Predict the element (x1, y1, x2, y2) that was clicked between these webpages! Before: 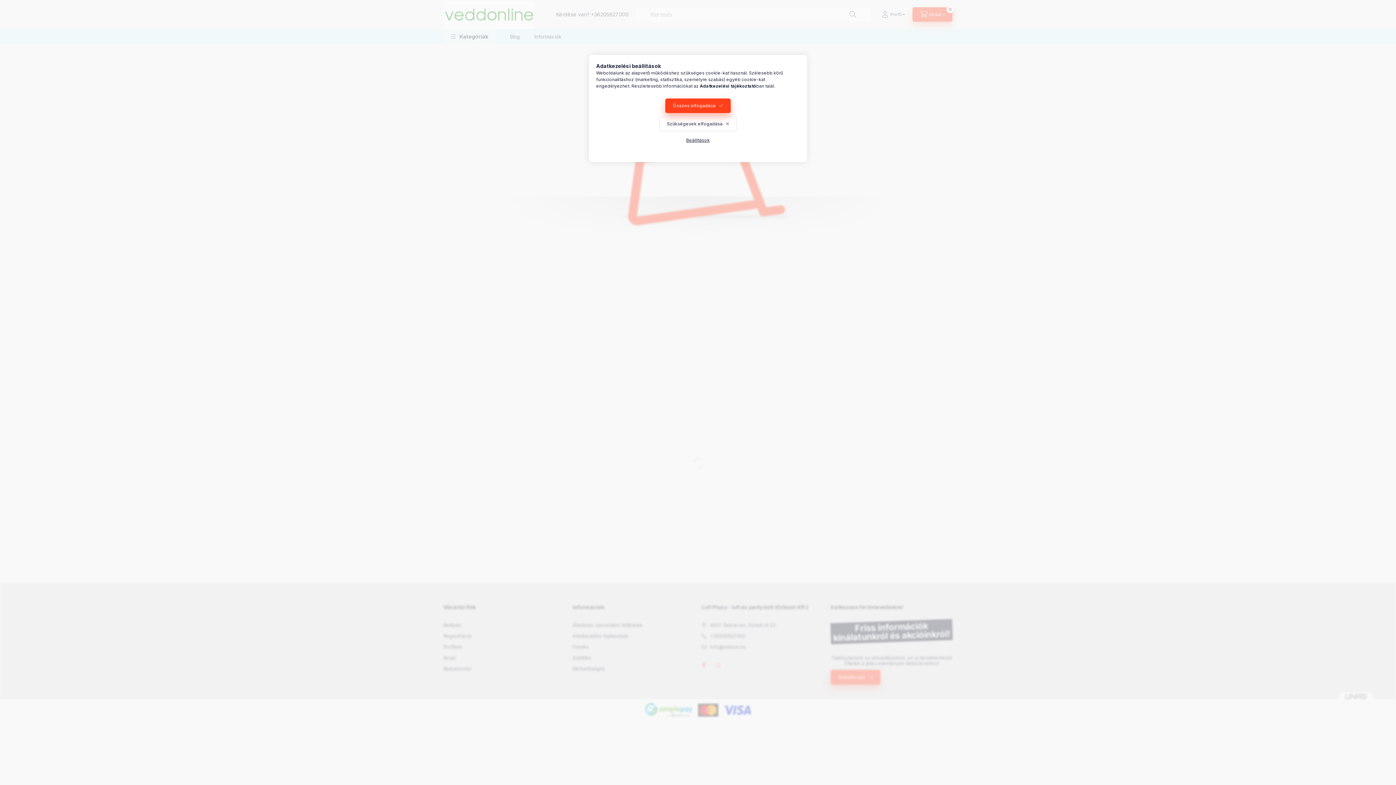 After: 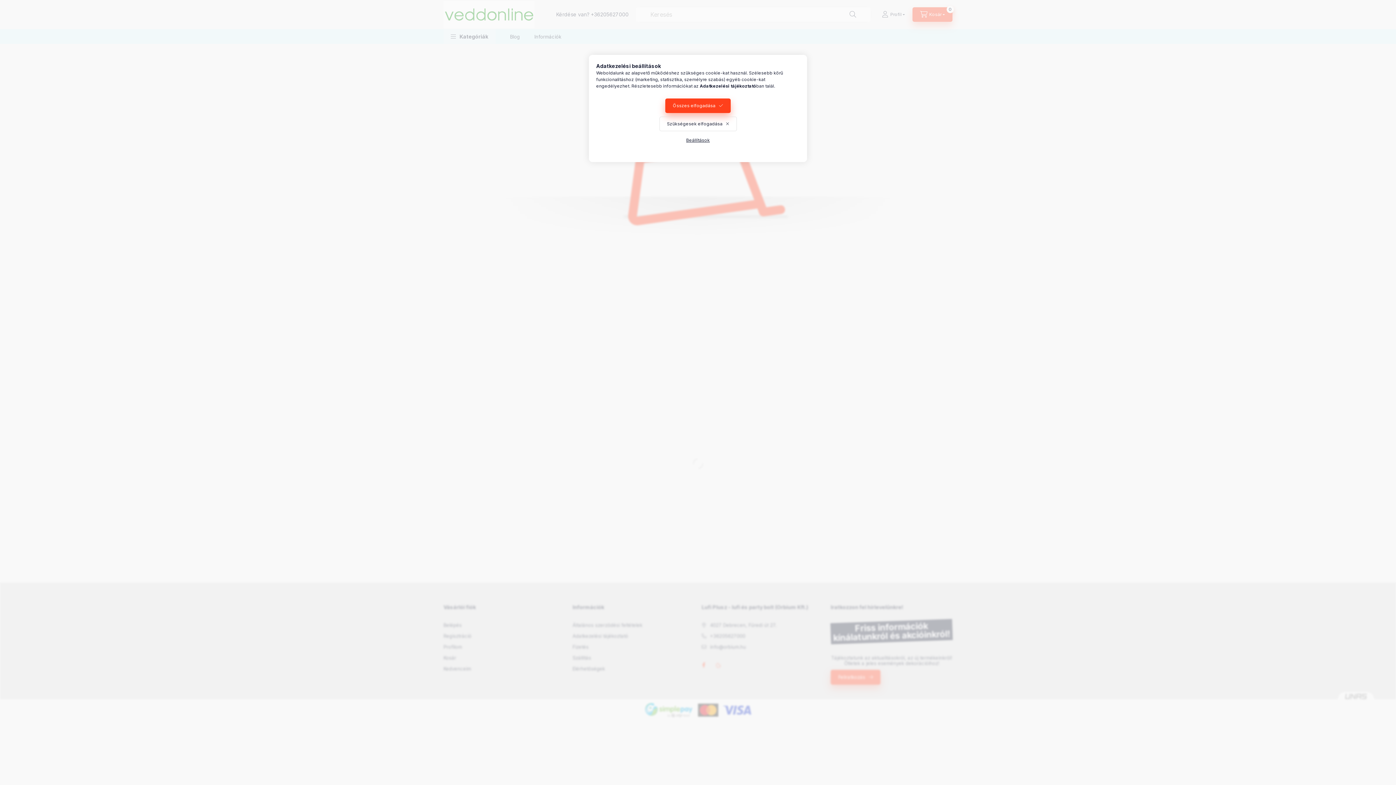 Action: bbox: (700, 83, 756, 88) label: Adatkezelési tájékoztató